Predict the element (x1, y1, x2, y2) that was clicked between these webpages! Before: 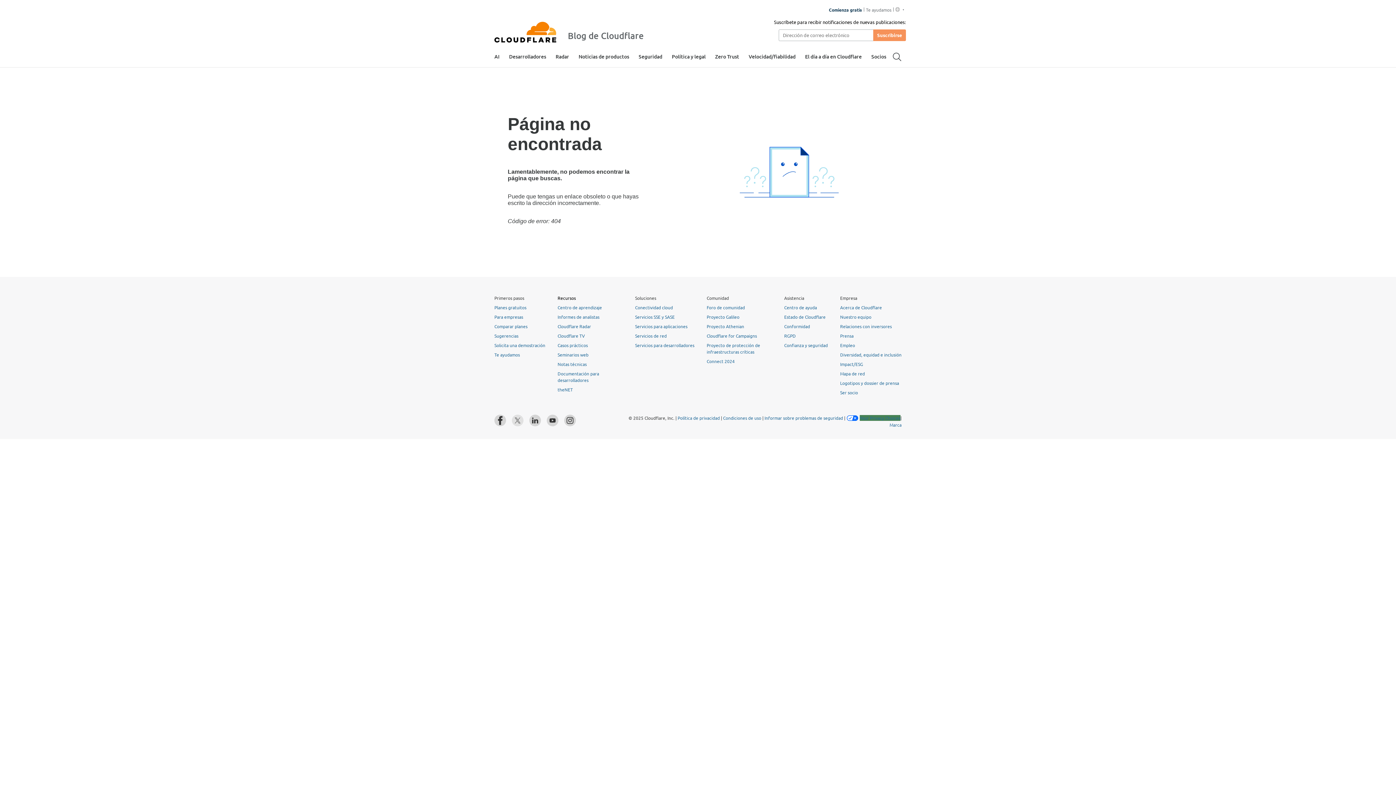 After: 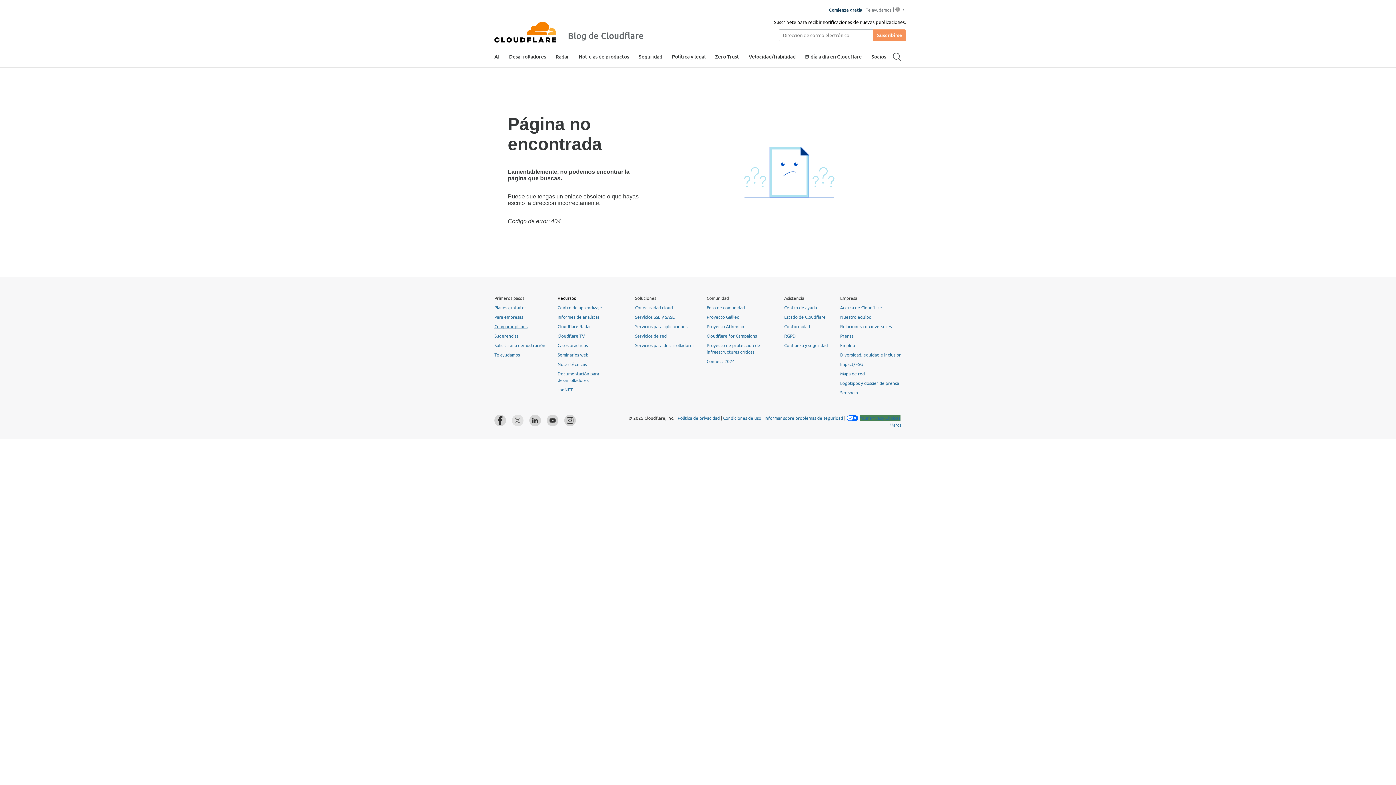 Action: bbox: (494, 323, 527, 329) label: Comparar planes